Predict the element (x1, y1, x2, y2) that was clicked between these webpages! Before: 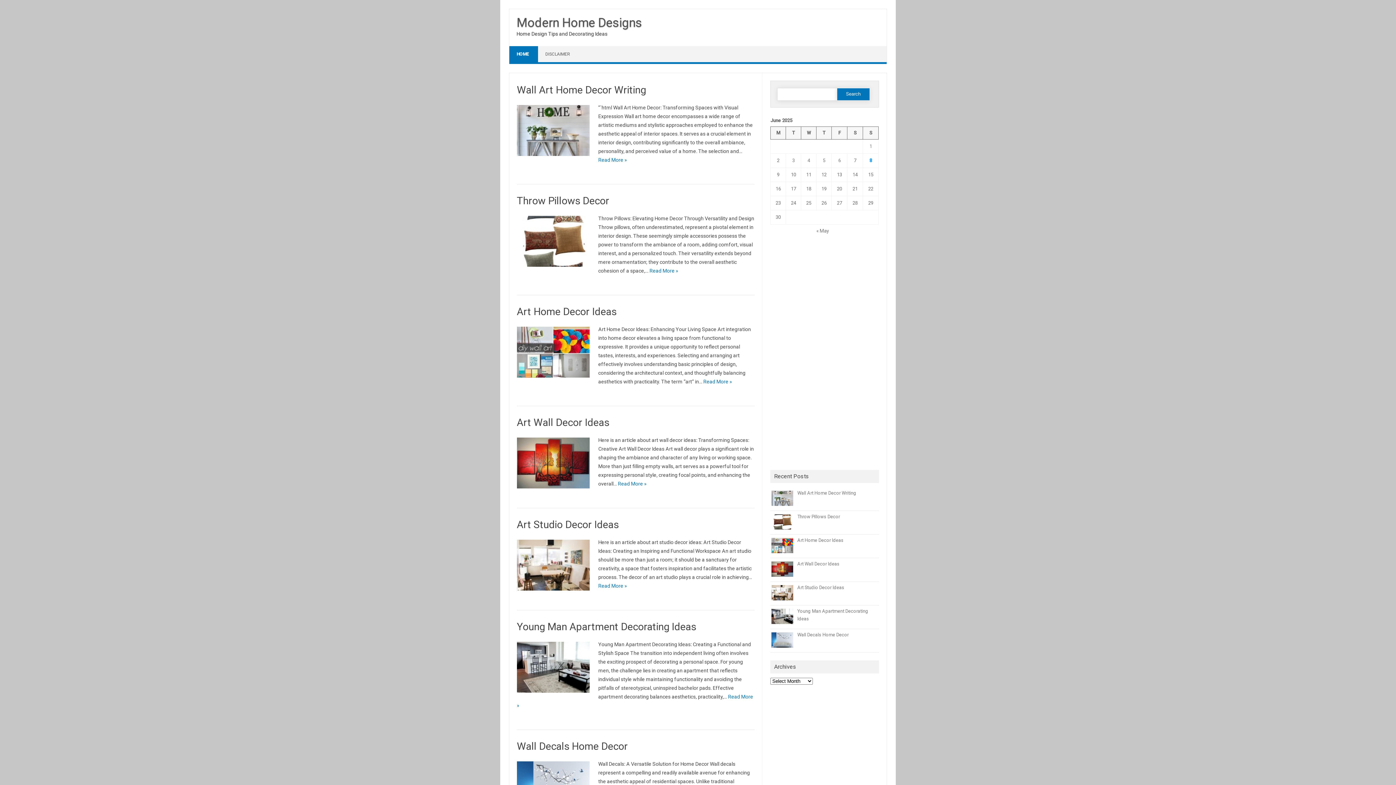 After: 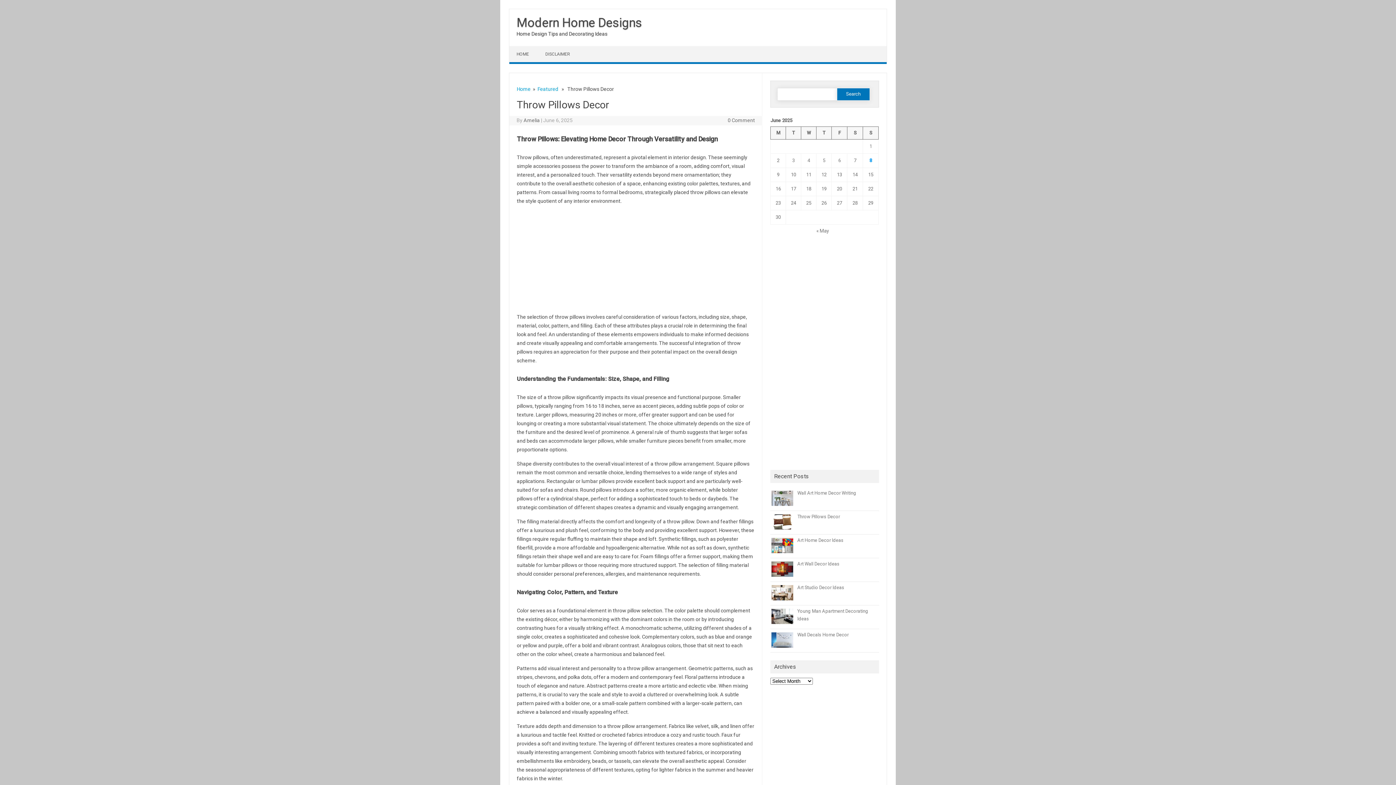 Action: bbox: (517, 194, 609, 206) label: Throw Pillows Decor